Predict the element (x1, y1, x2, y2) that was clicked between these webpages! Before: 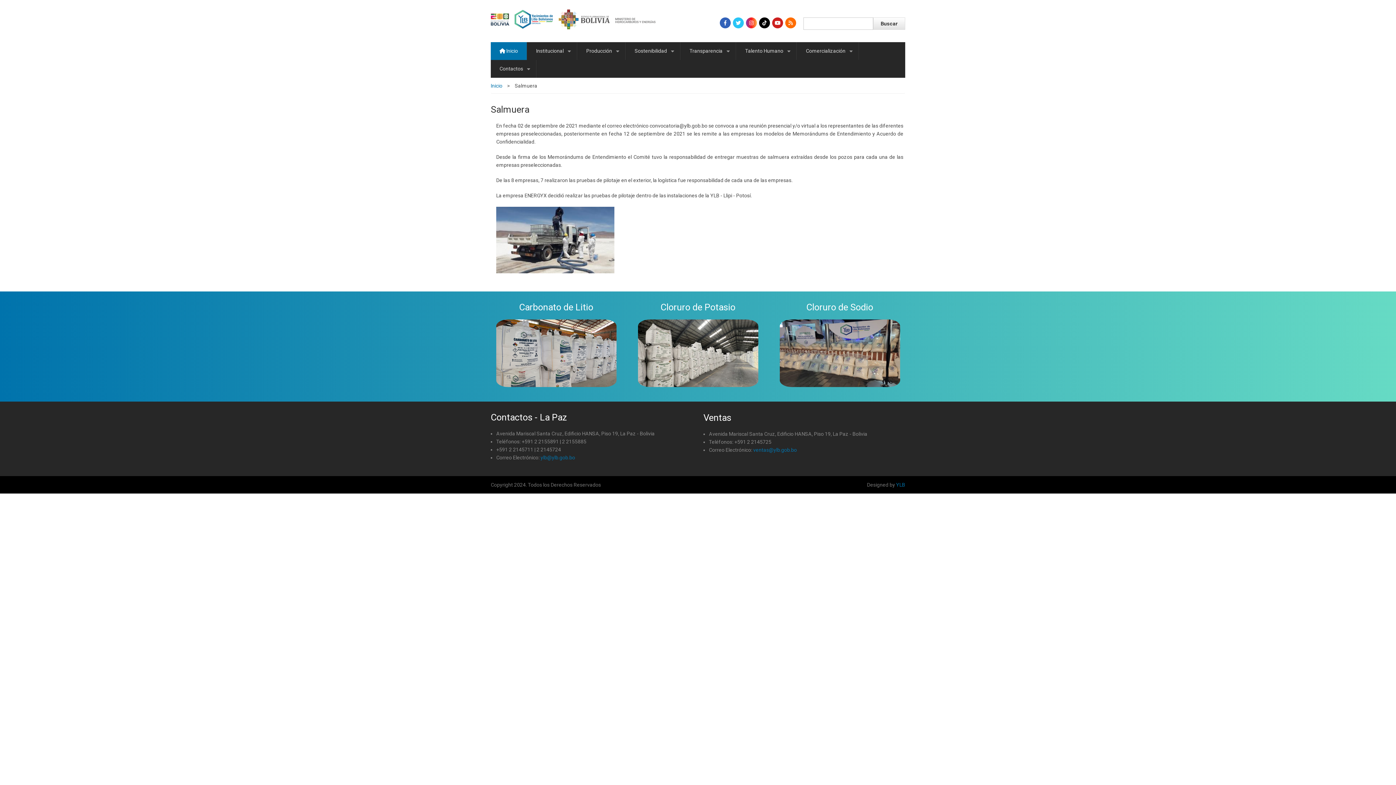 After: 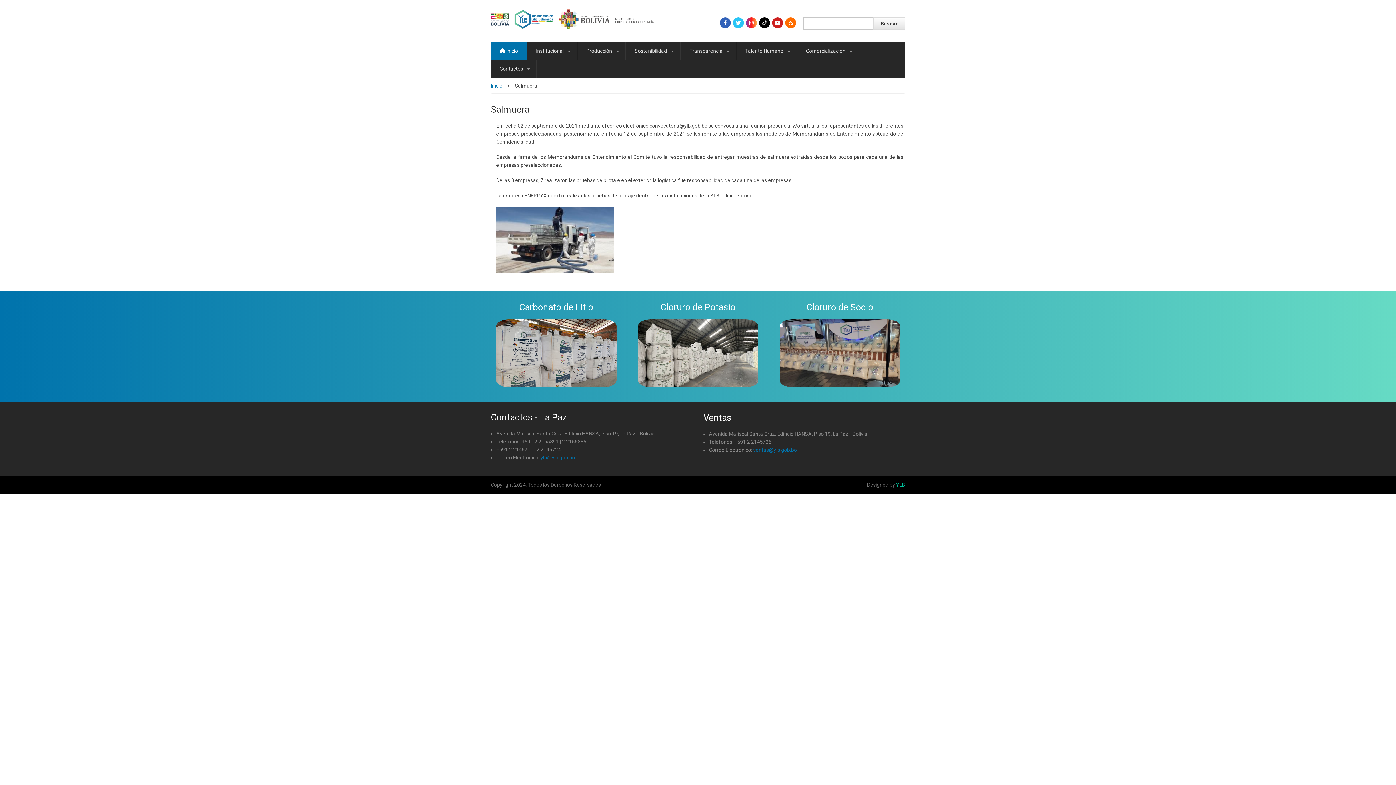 Action: bbox: (896, 482, 905, 488) label: YLB